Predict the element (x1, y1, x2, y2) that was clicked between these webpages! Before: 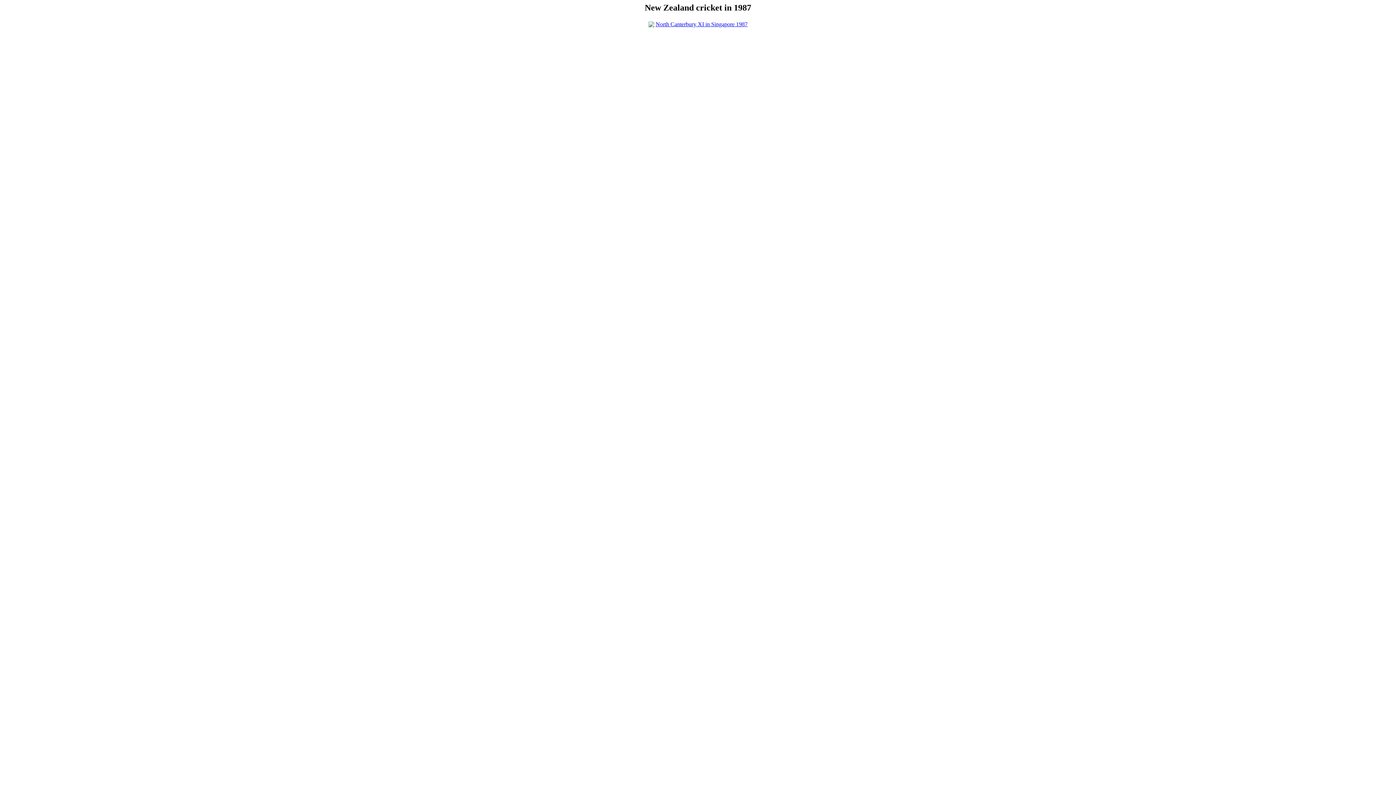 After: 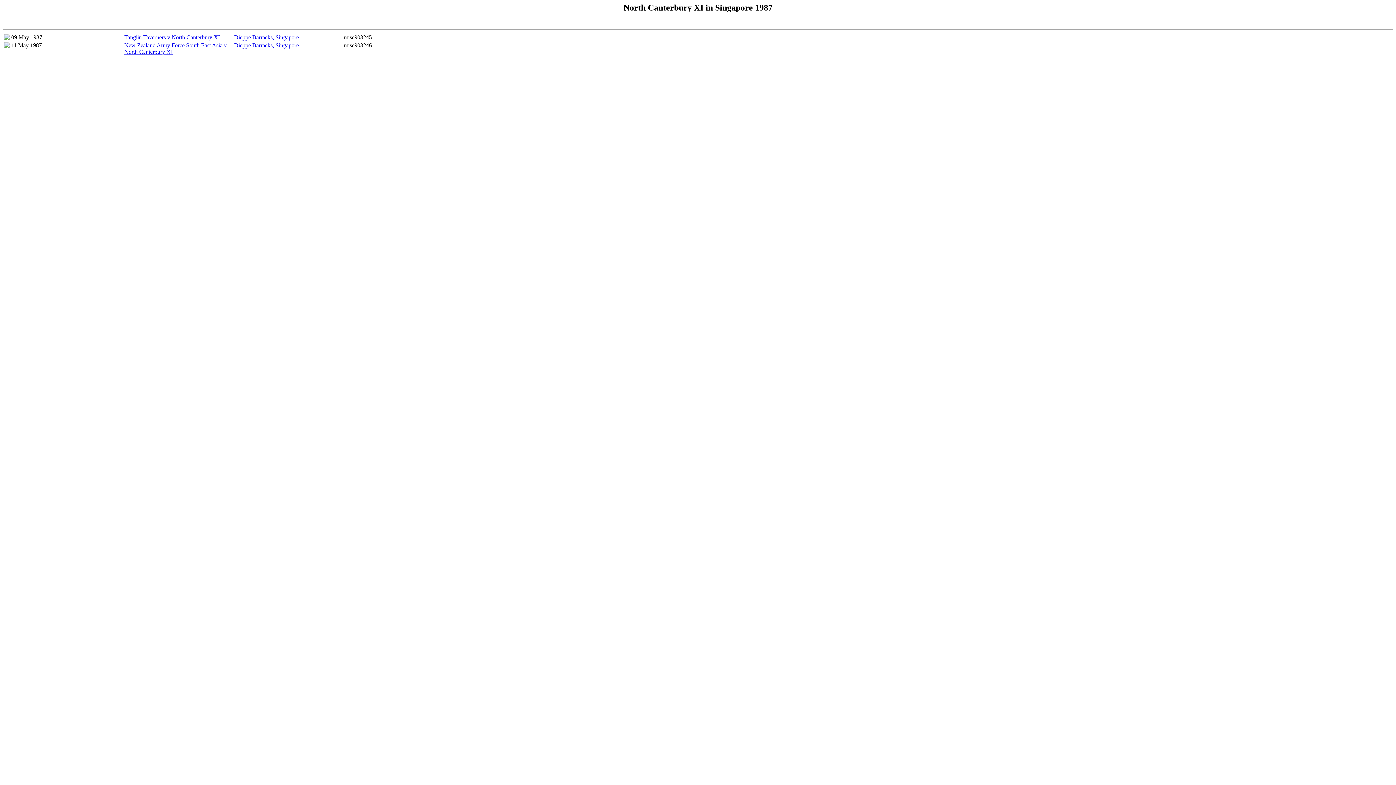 Action: label: North Canterbury XI in Singapore 1987 bbox: (655, 21, 747, 27)